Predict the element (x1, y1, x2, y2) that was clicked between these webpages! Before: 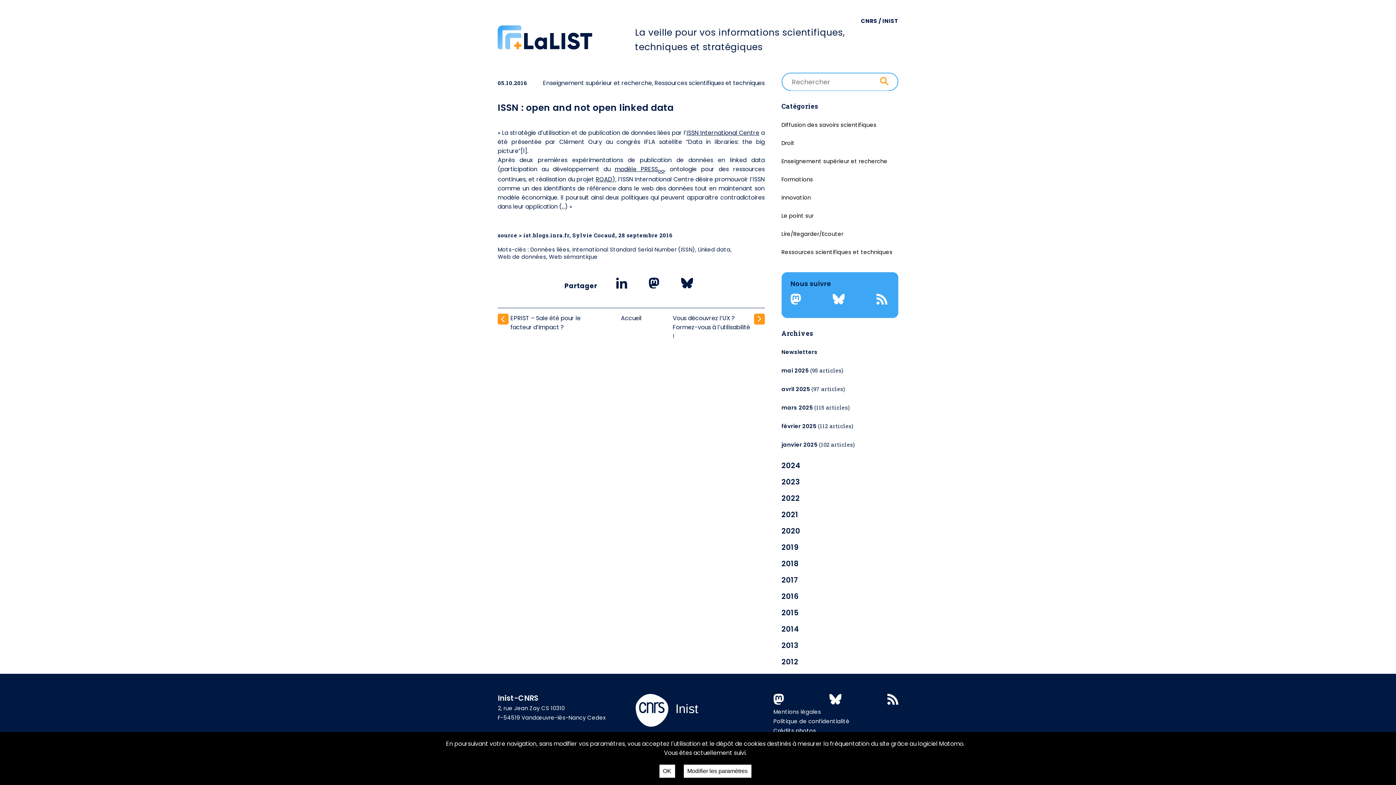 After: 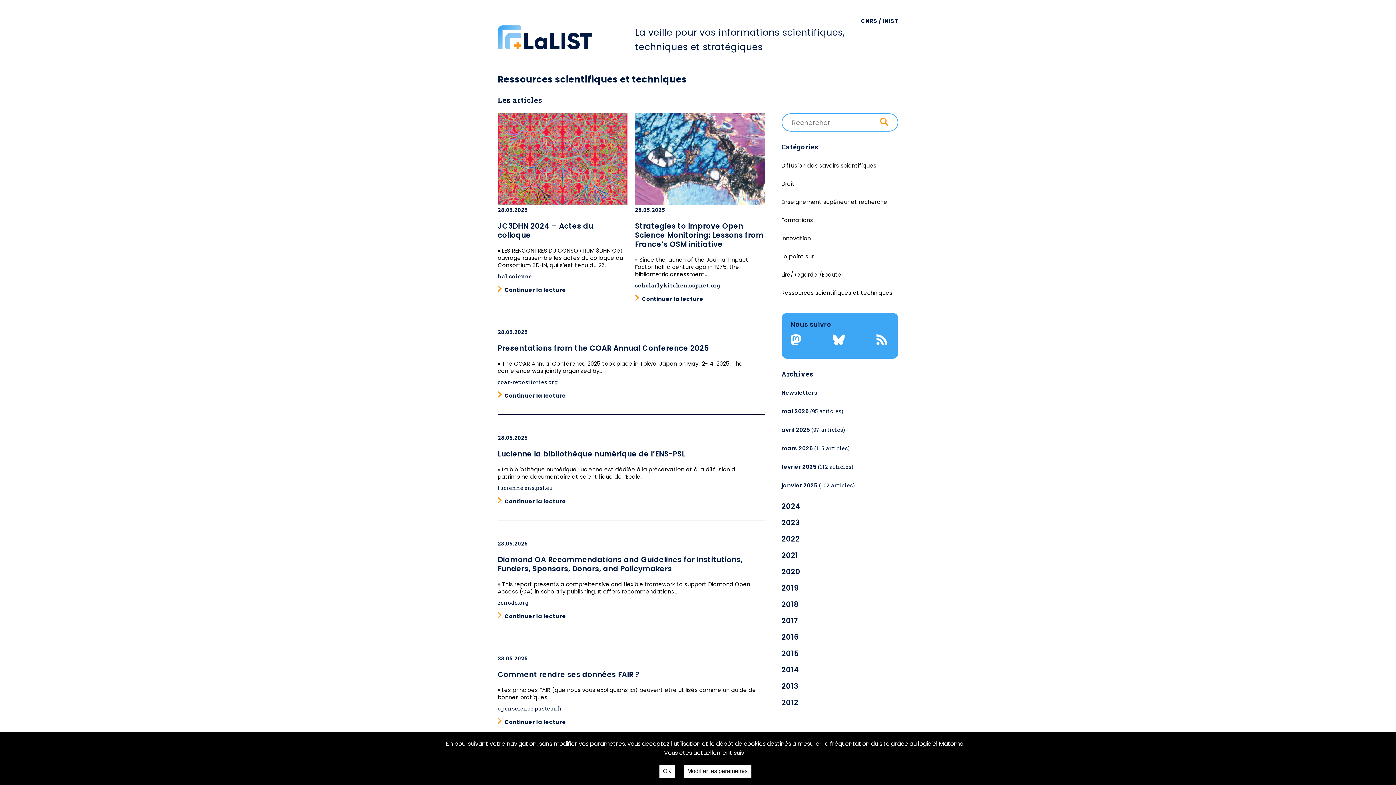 Action: bbox: (654, 78, 764, 87) label: Ressources scientifiques et techniques